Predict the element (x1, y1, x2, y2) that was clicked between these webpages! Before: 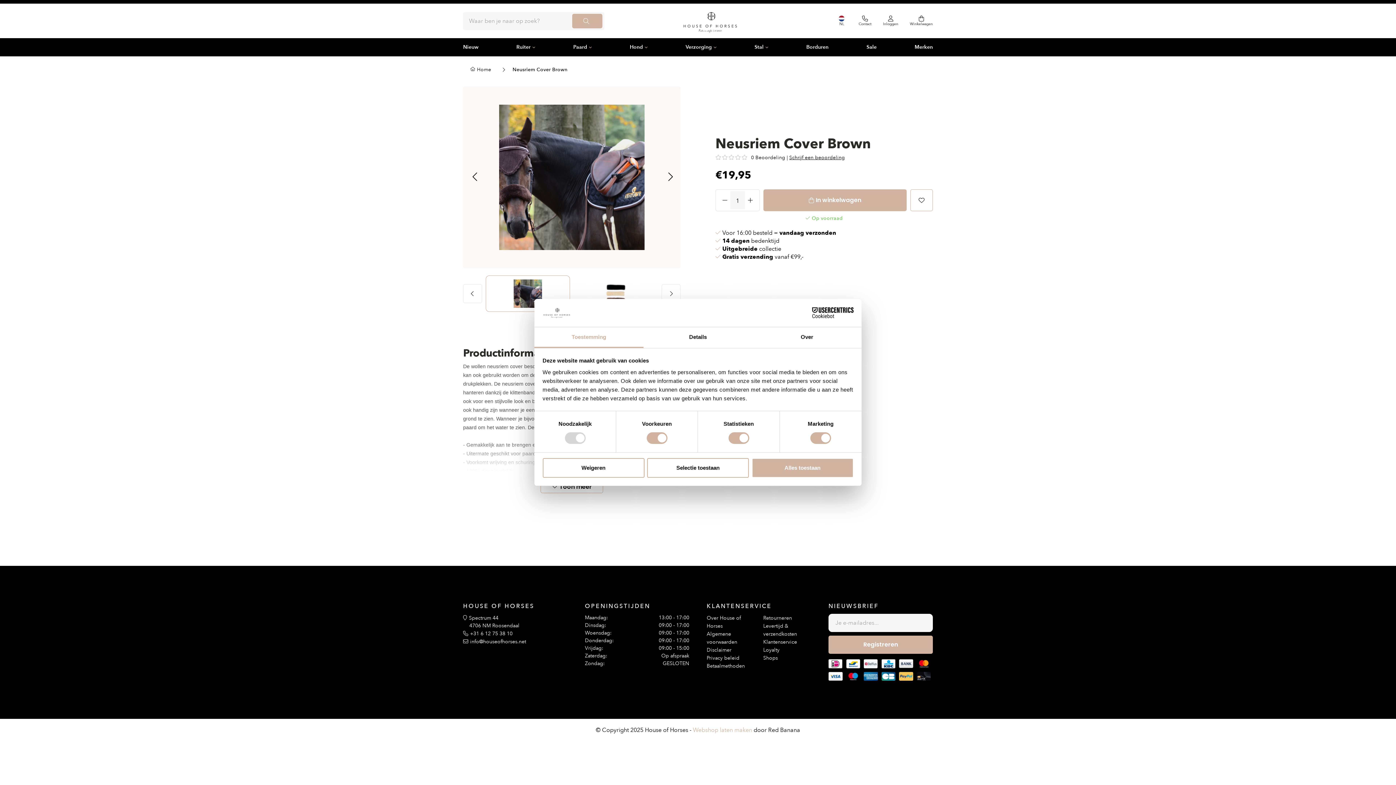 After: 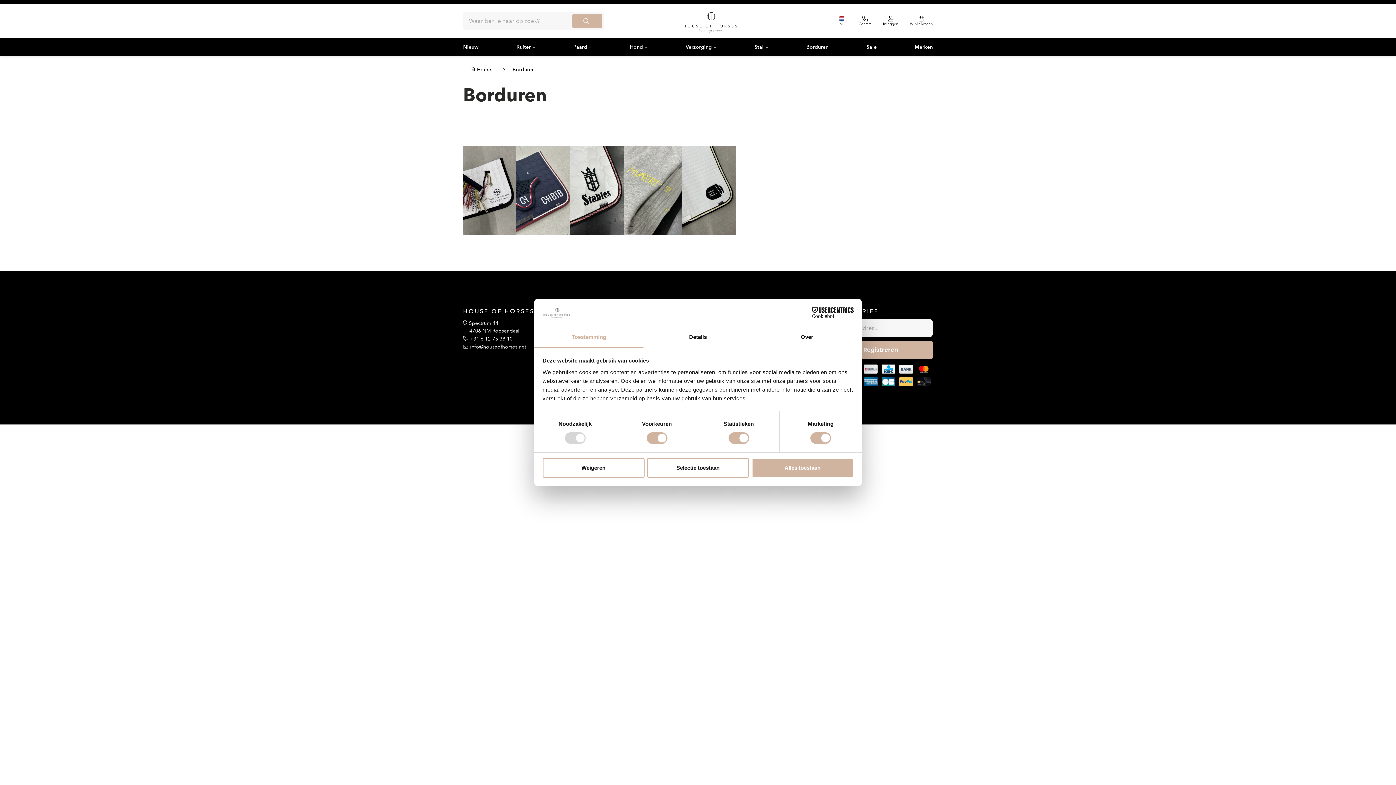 Action: label: Borduren bbox: (806, 38, 828, 56)